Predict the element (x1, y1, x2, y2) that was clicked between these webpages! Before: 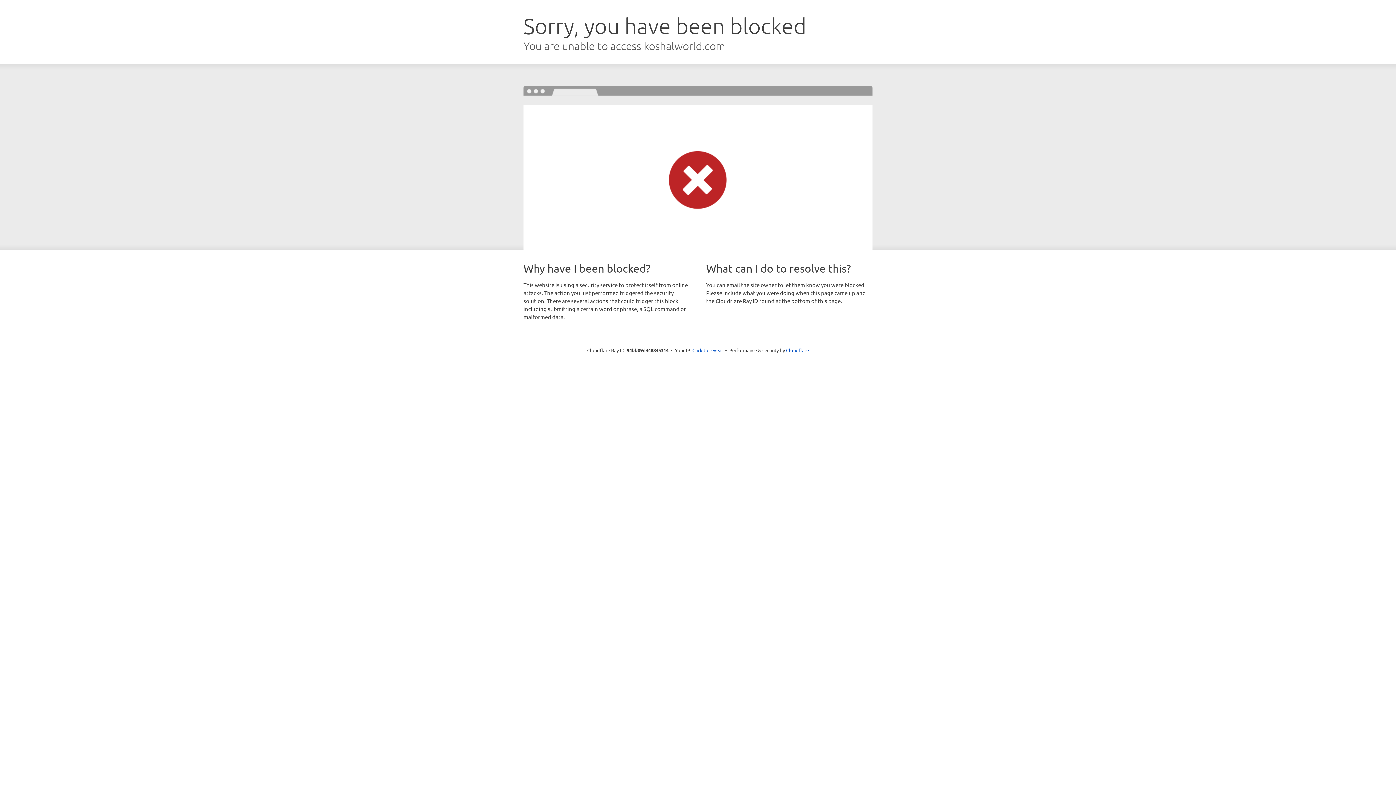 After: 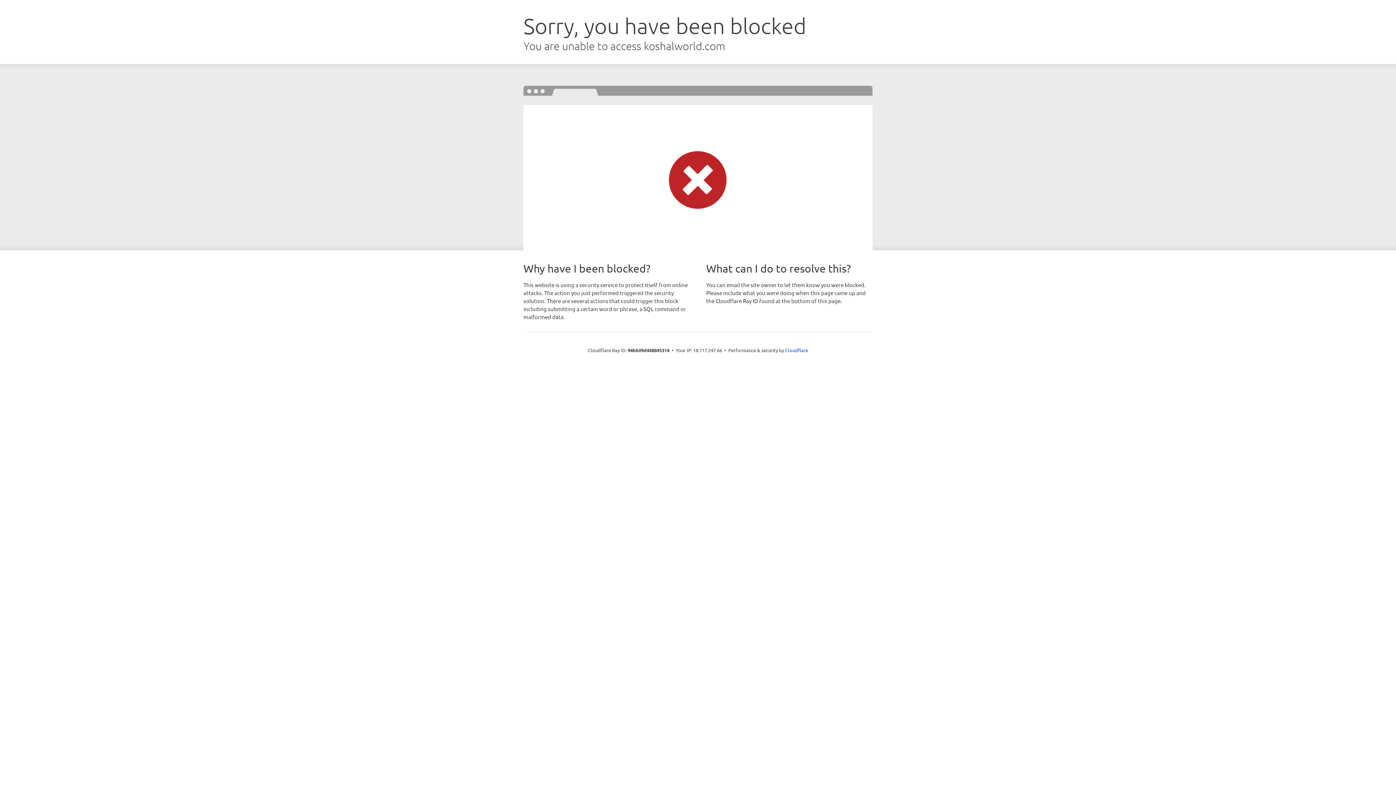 Action: label: Click to reveal bbox: (692, 346, 723, 353)